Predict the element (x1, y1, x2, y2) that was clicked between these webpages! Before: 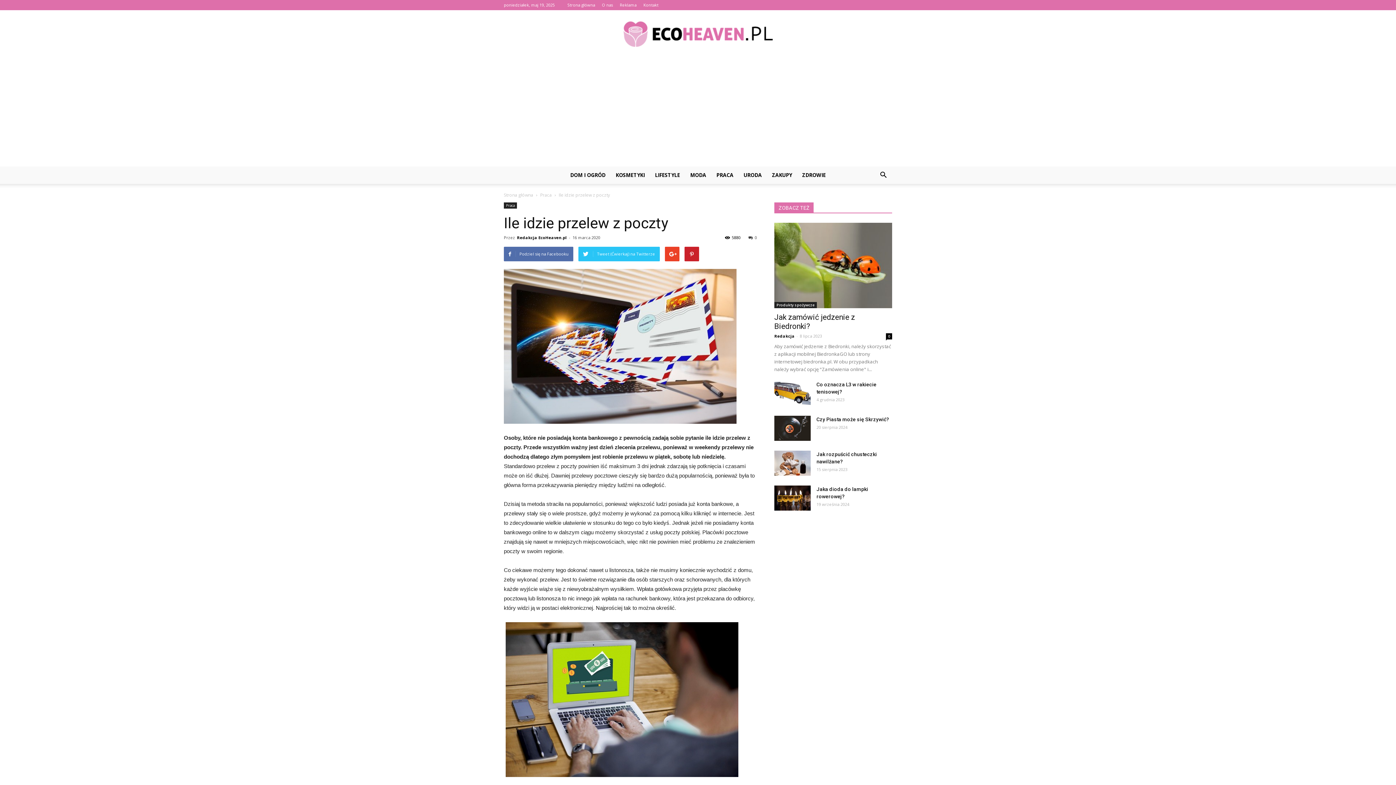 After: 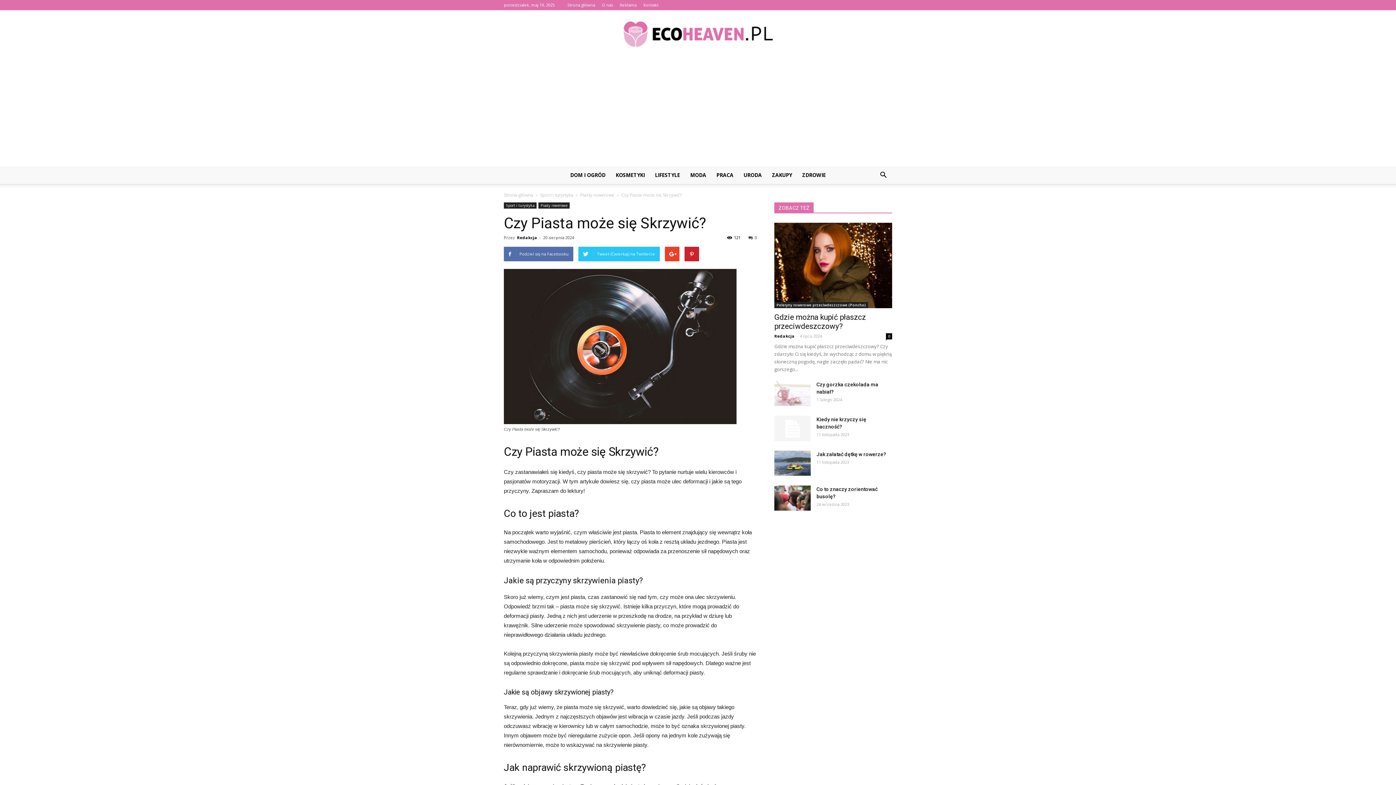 Action: bbox: (774, 416, 810, 441)